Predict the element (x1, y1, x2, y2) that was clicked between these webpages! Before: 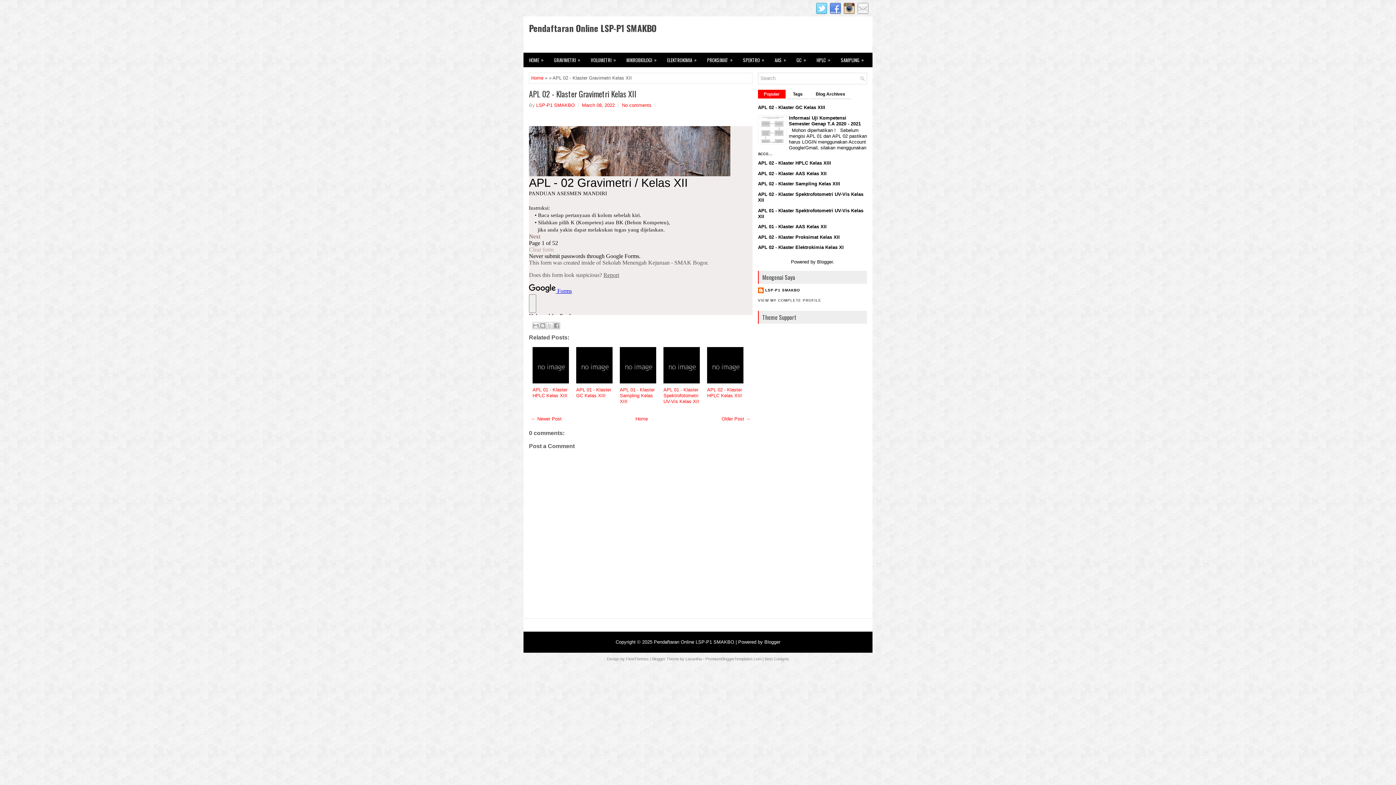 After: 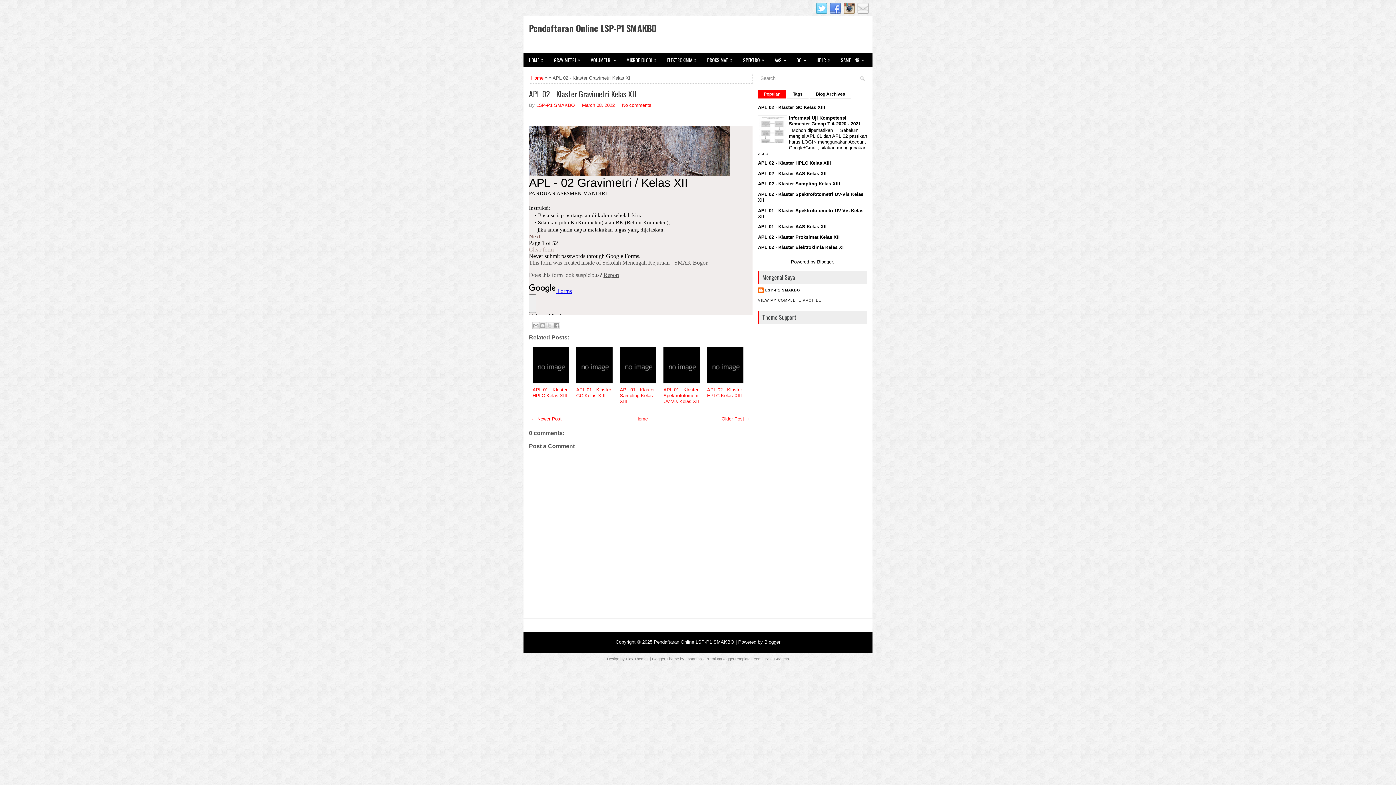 Action: bbox: (758, 139, 787, 145)